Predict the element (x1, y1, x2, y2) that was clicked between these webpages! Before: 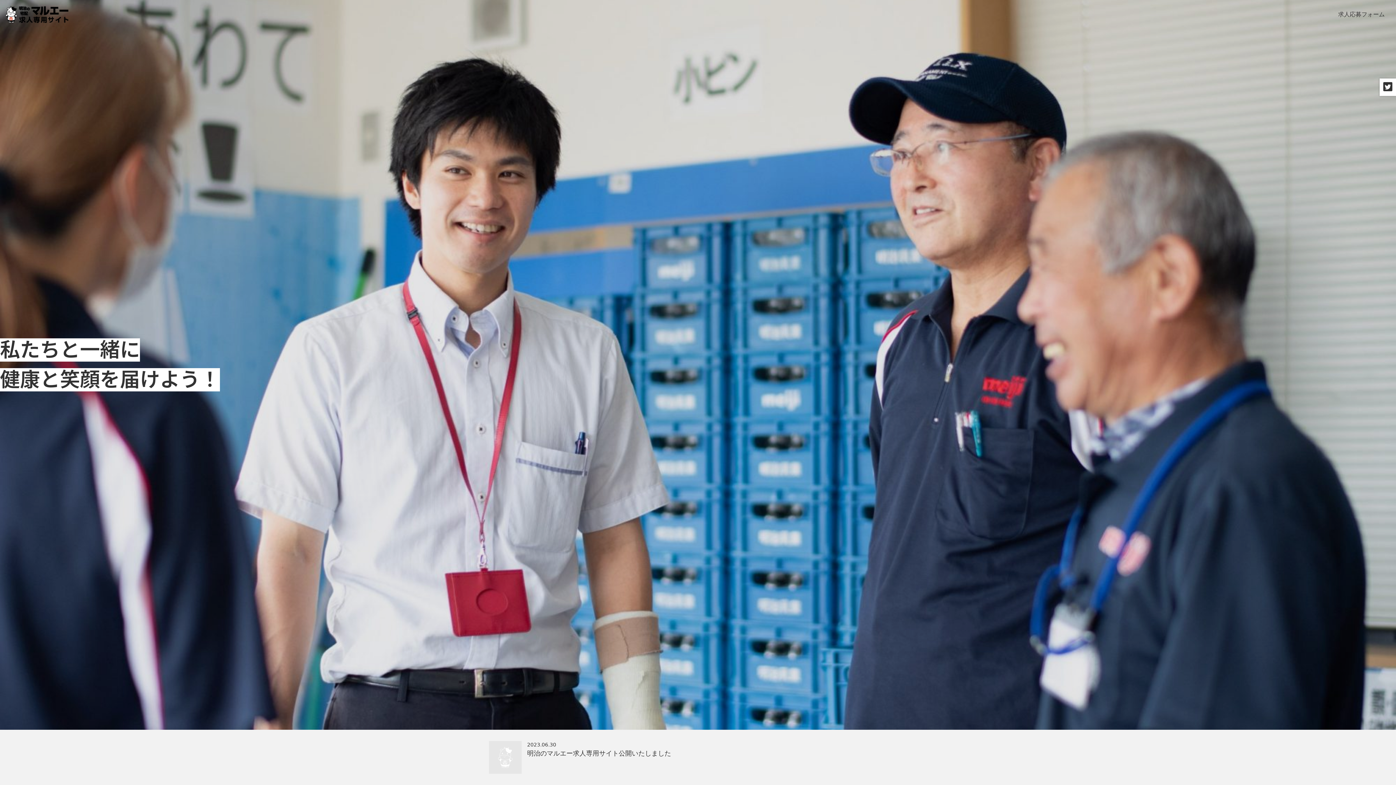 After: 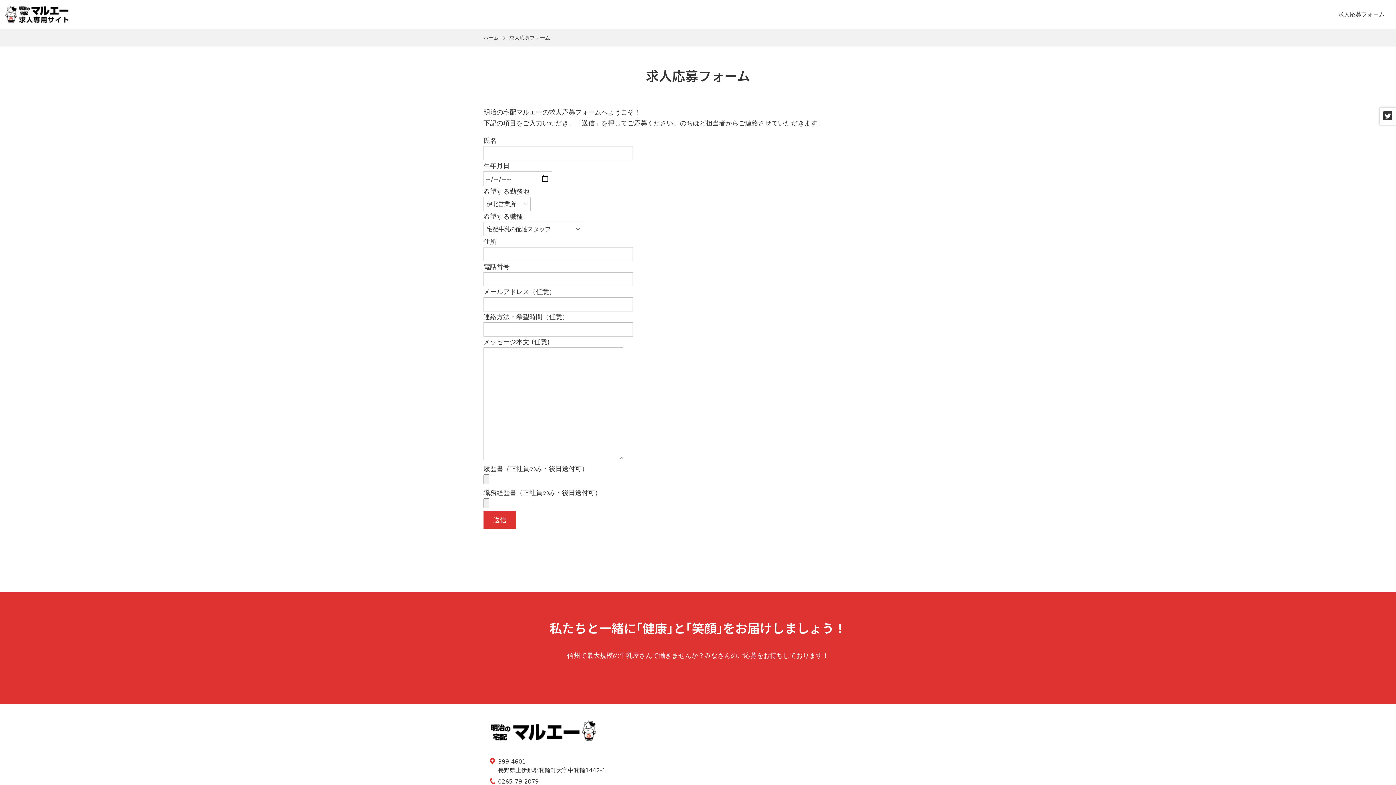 Action: label: 求人応募フォーム bbox: (1332, 0, 1390, 29)